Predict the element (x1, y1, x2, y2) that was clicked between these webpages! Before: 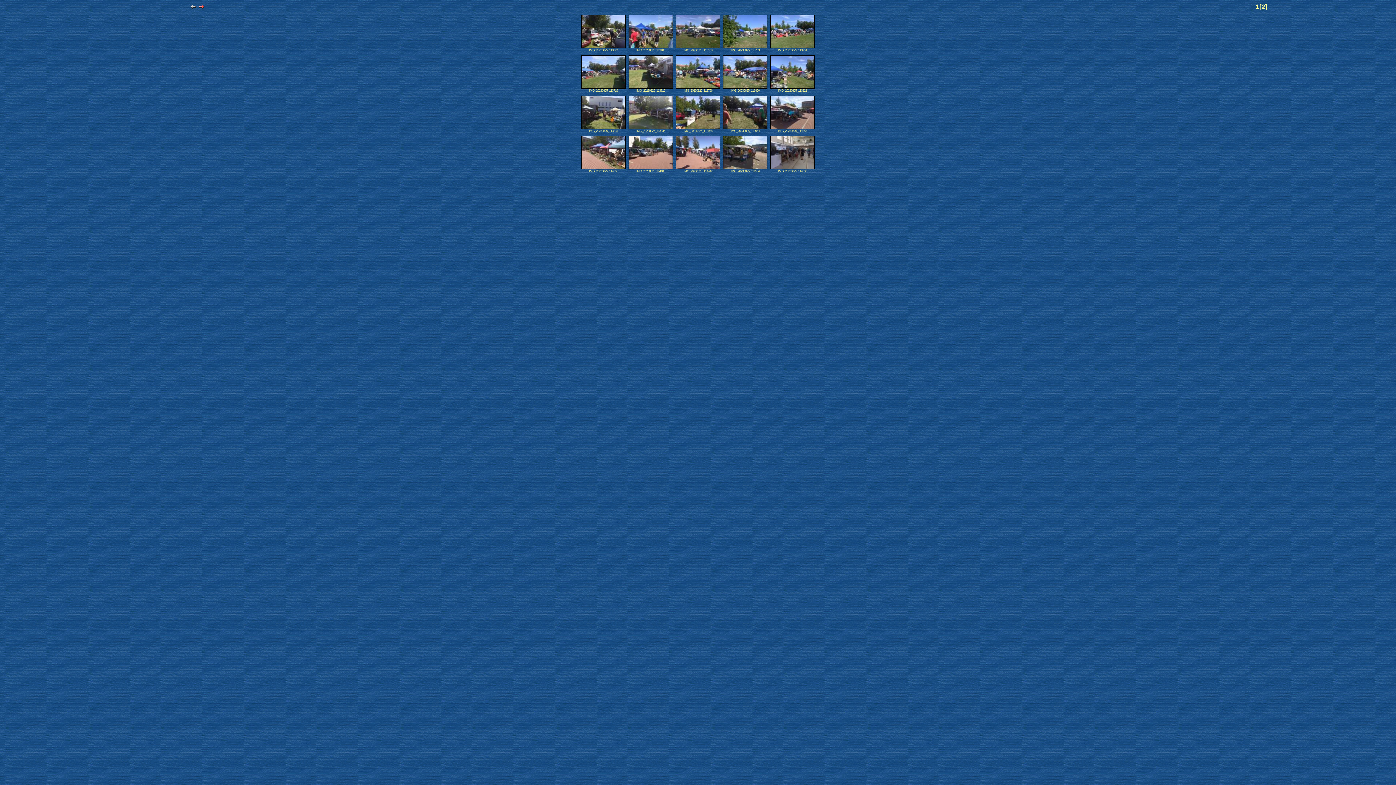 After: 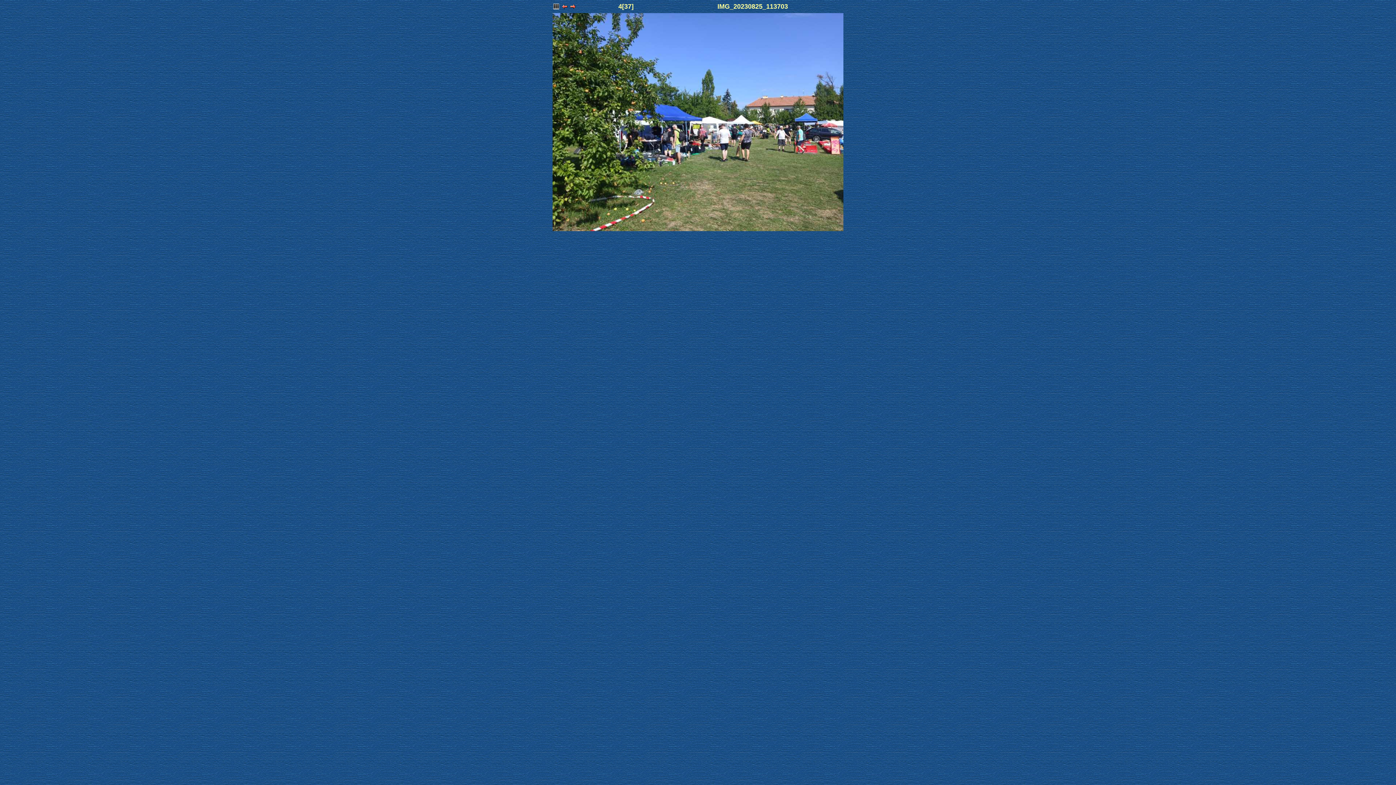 Action: label: 
IMG_20230825_113703 bbox: (722, 45, 768, 52)